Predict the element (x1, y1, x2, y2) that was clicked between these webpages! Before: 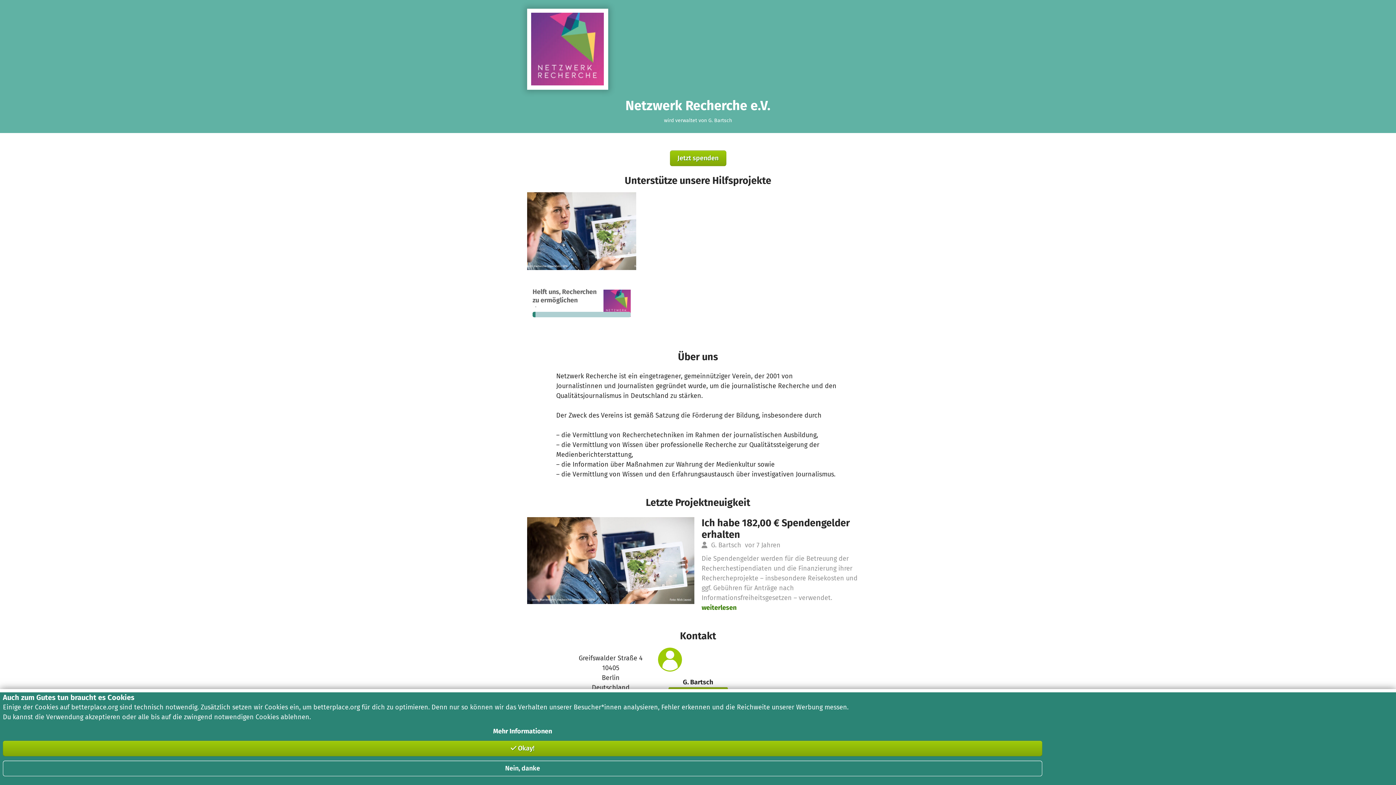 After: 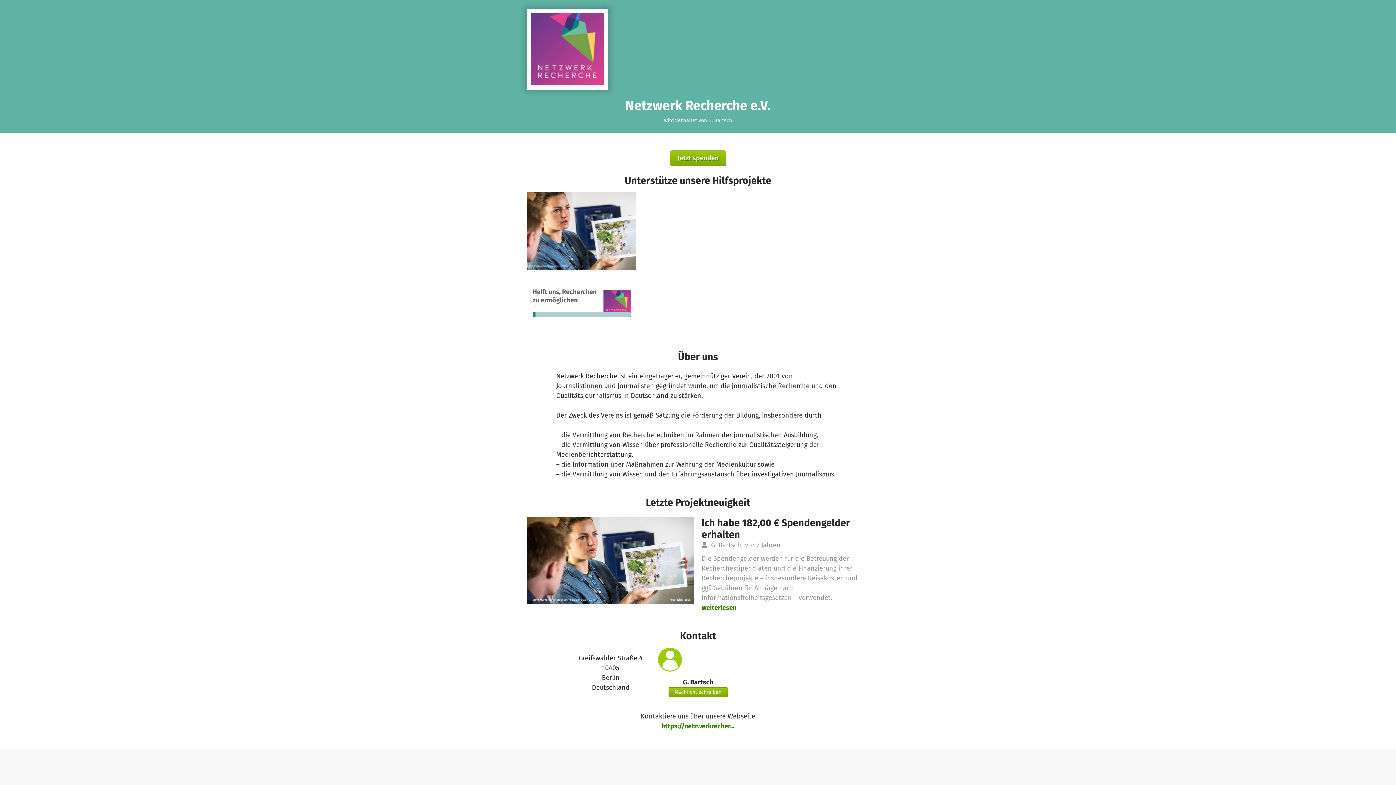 Action: bbox: (2, 761, 1042, 776) label: Nein, danke